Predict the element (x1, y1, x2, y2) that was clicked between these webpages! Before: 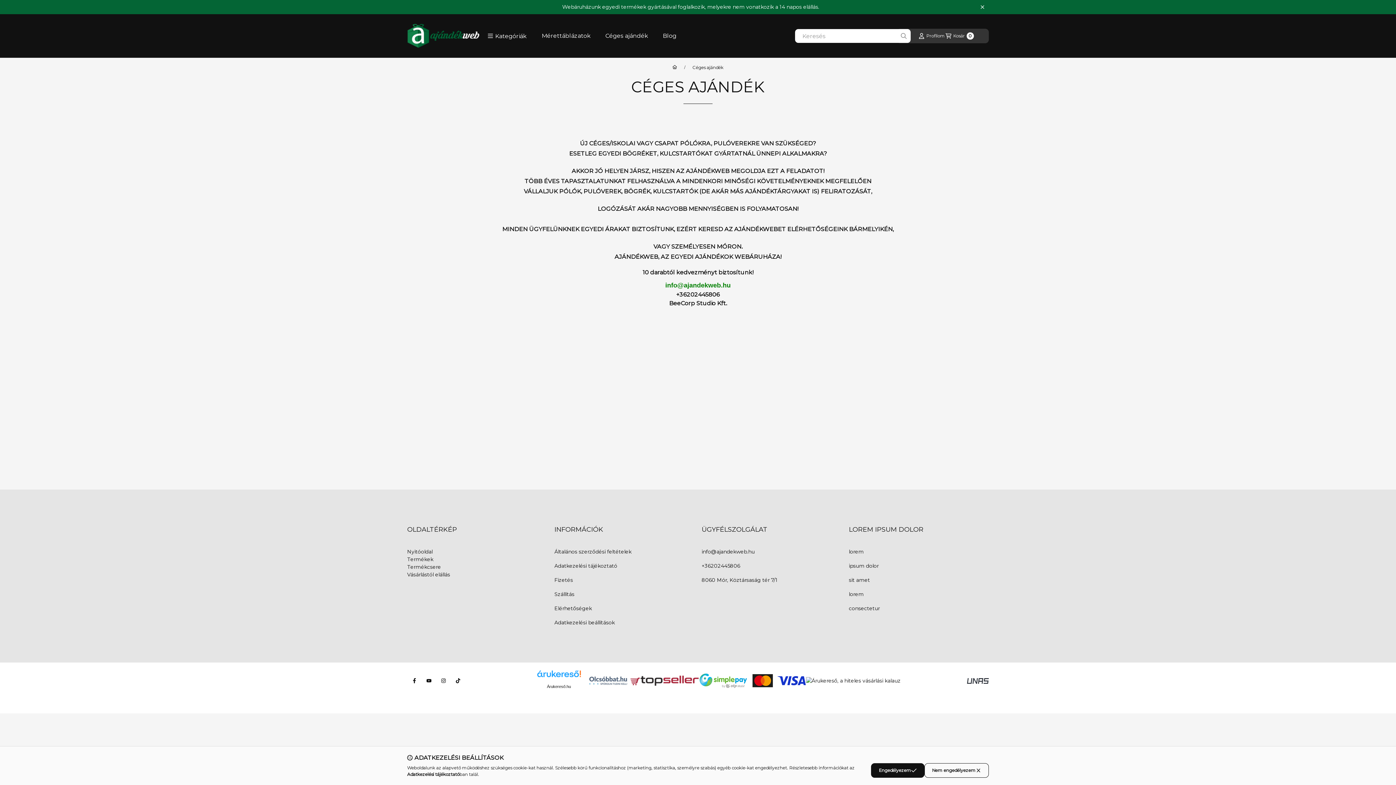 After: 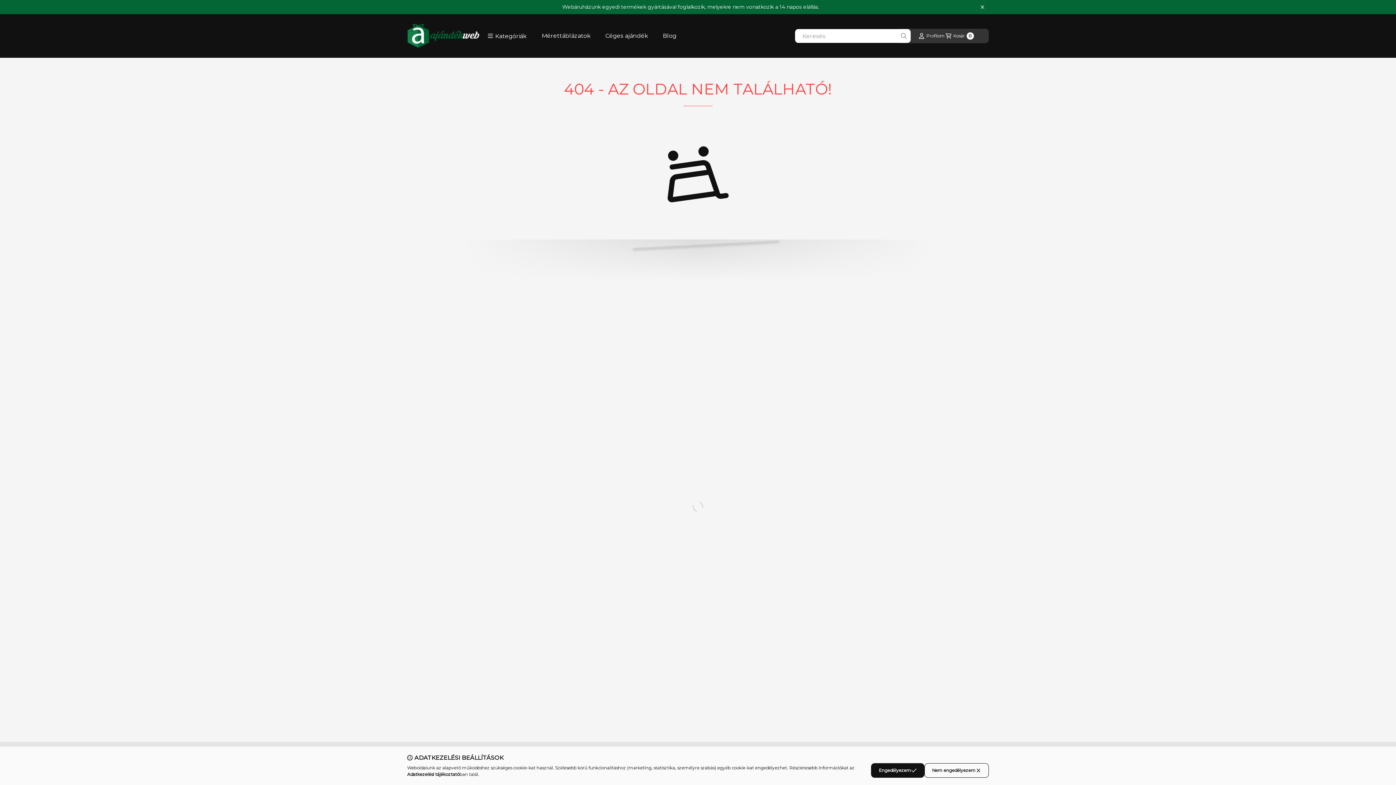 Action: label: Termékcsere bbox: (407, 563, 441, 571)